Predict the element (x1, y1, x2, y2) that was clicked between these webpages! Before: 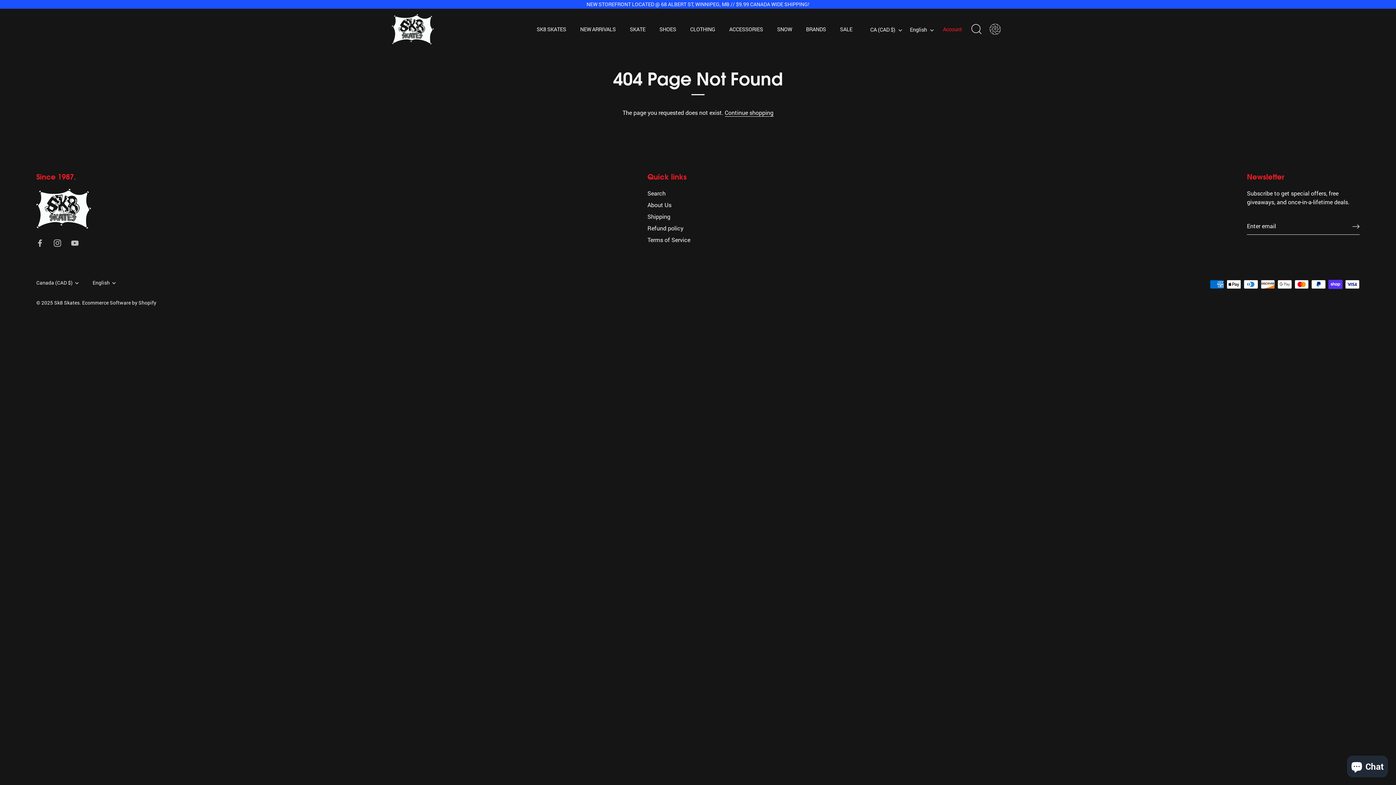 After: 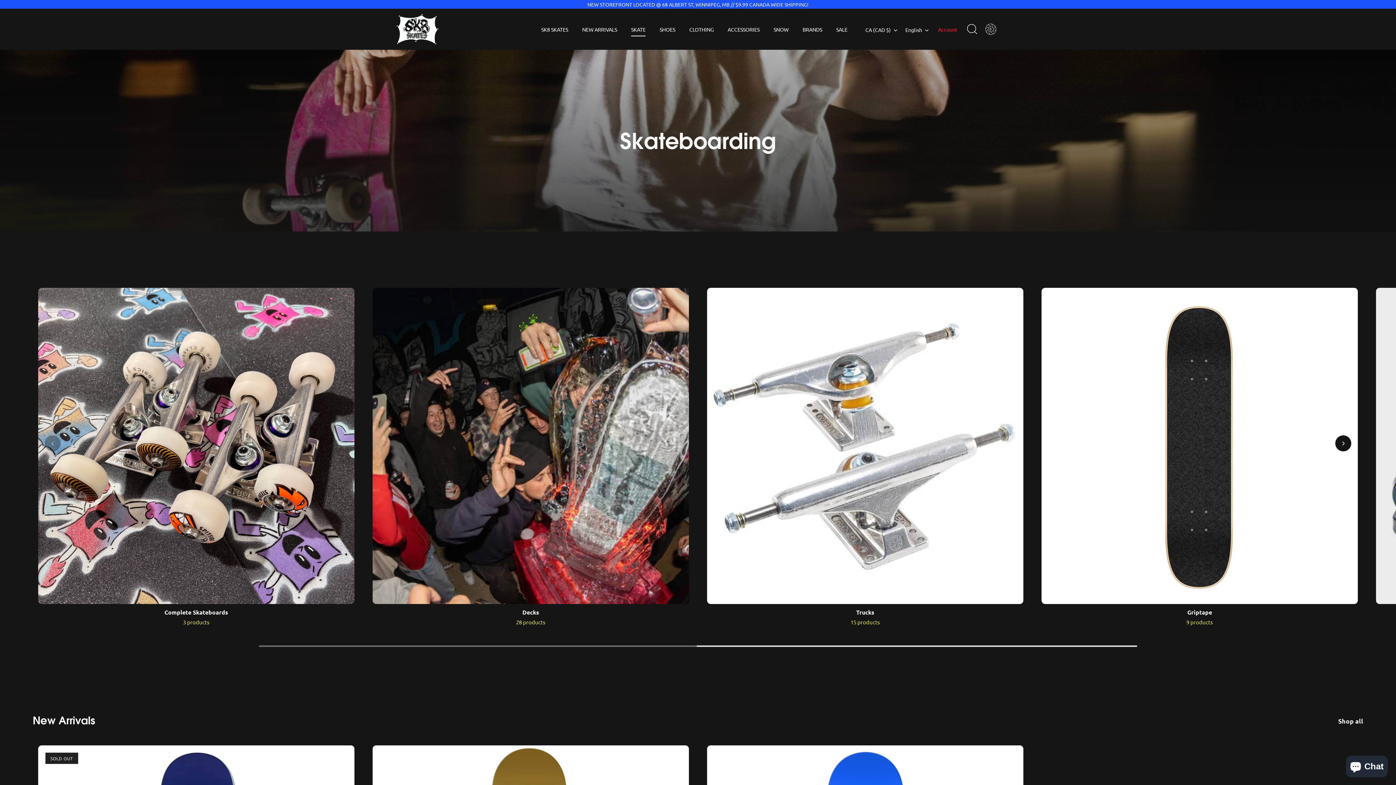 Action: bbox: (623, 22, 651, 36) label: SKATE